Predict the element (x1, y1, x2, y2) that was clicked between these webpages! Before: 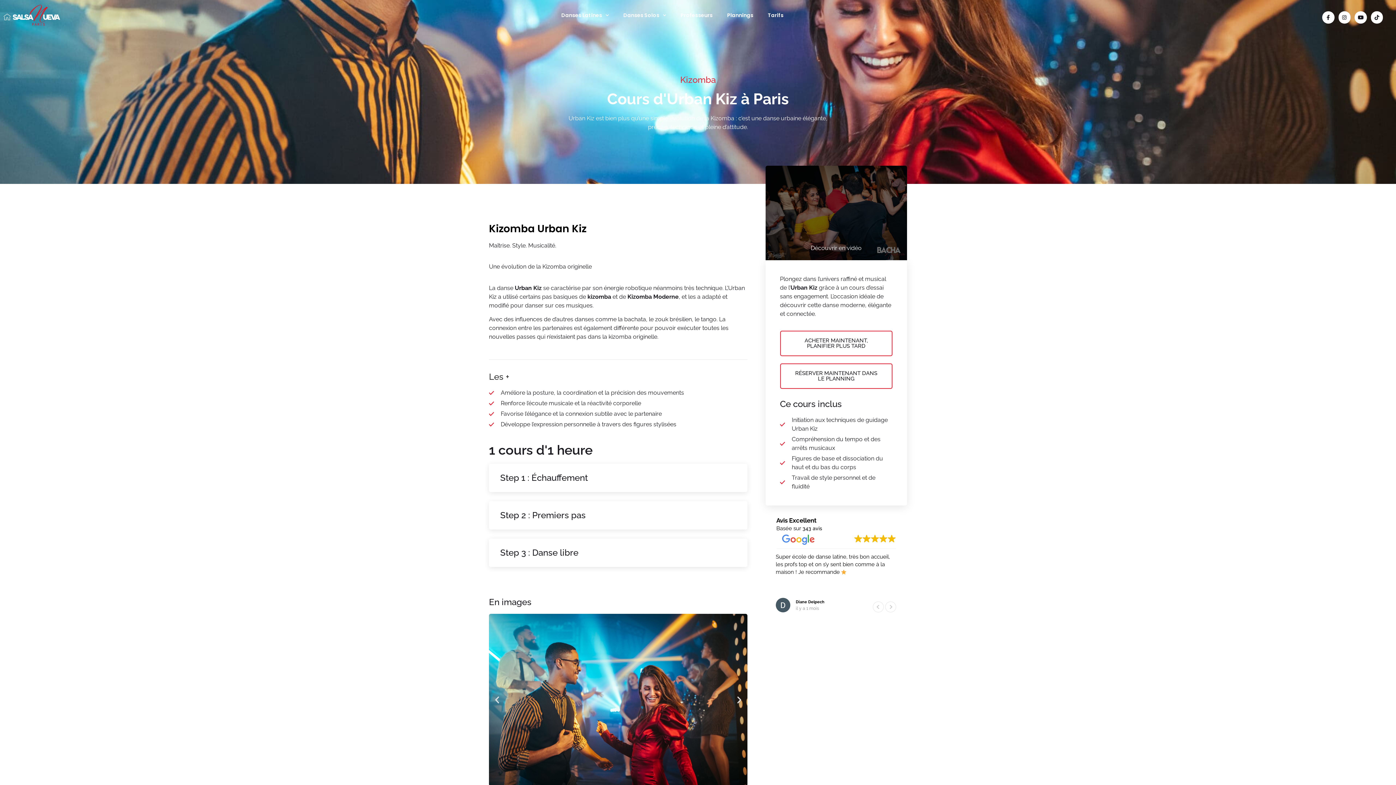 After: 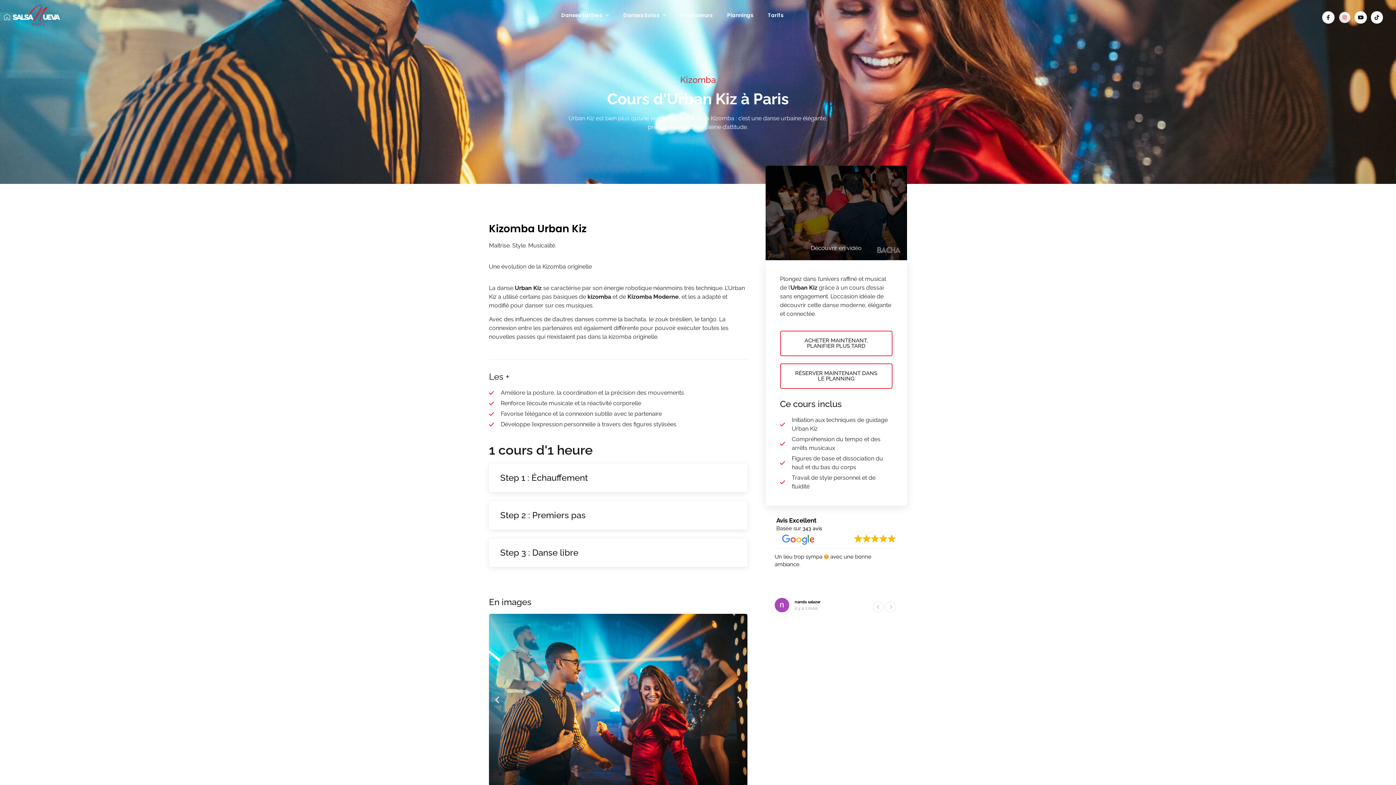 Action: bbox: (1338, 11, 1350, 23) label: Instagram